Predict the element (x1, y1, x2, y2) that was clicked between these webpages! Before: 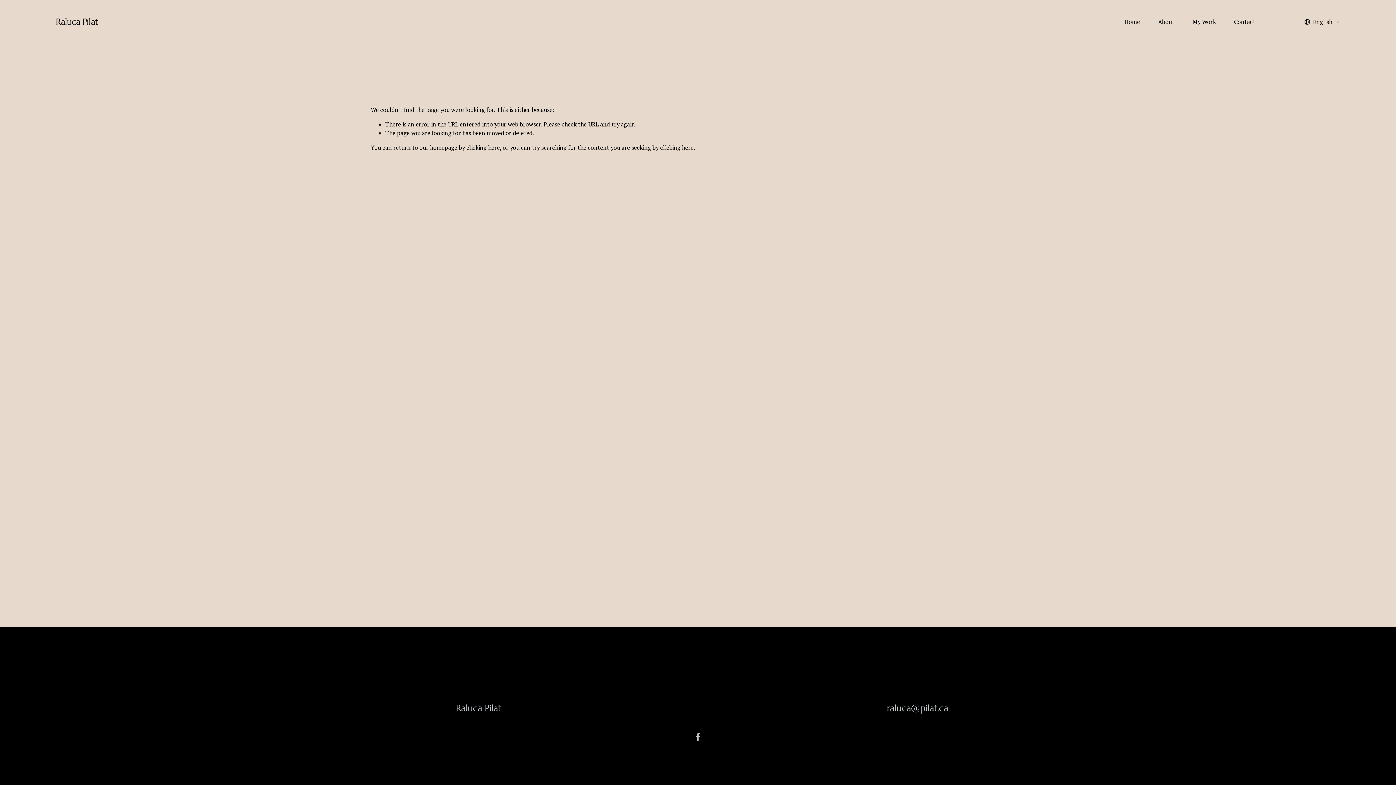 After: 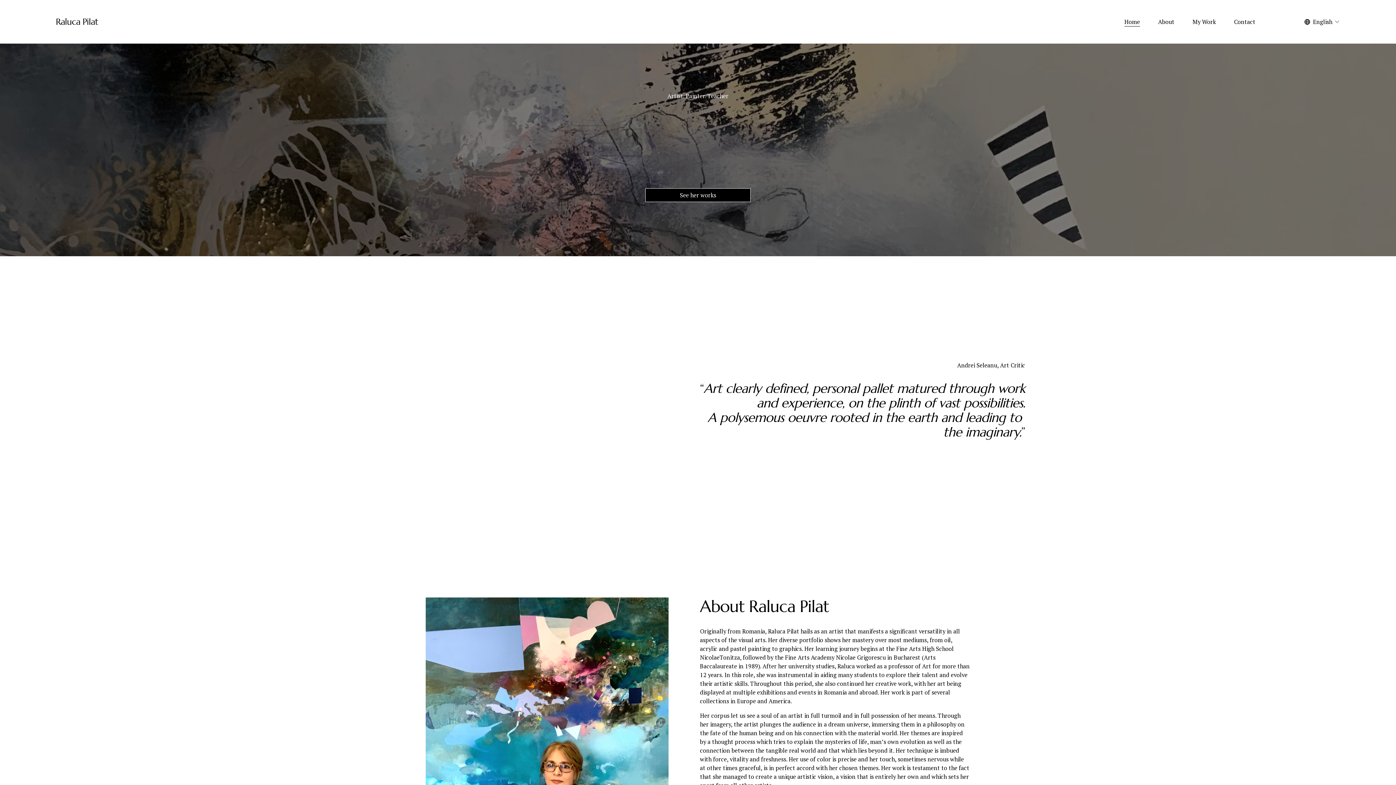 Action: bbox: (466, 143, 500, 151) label: clicking here